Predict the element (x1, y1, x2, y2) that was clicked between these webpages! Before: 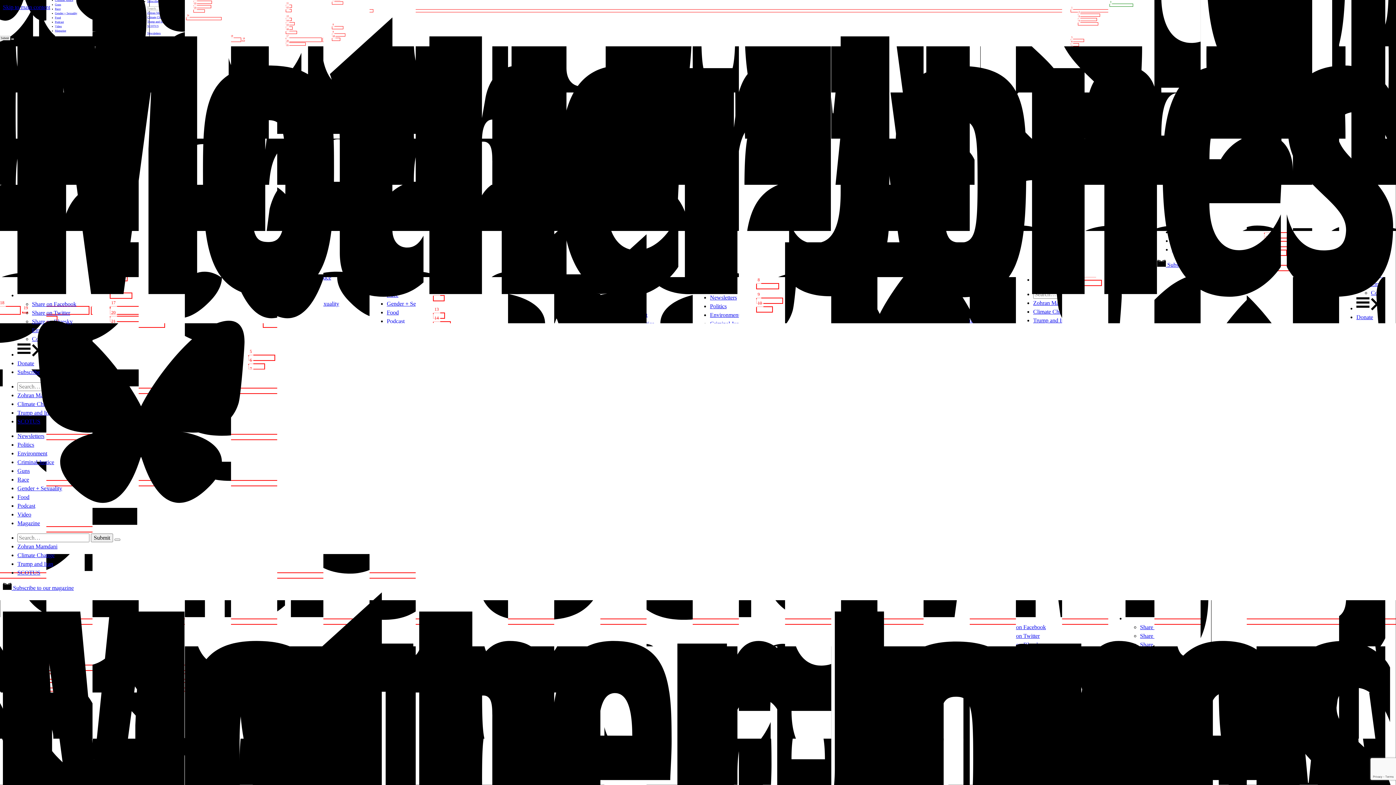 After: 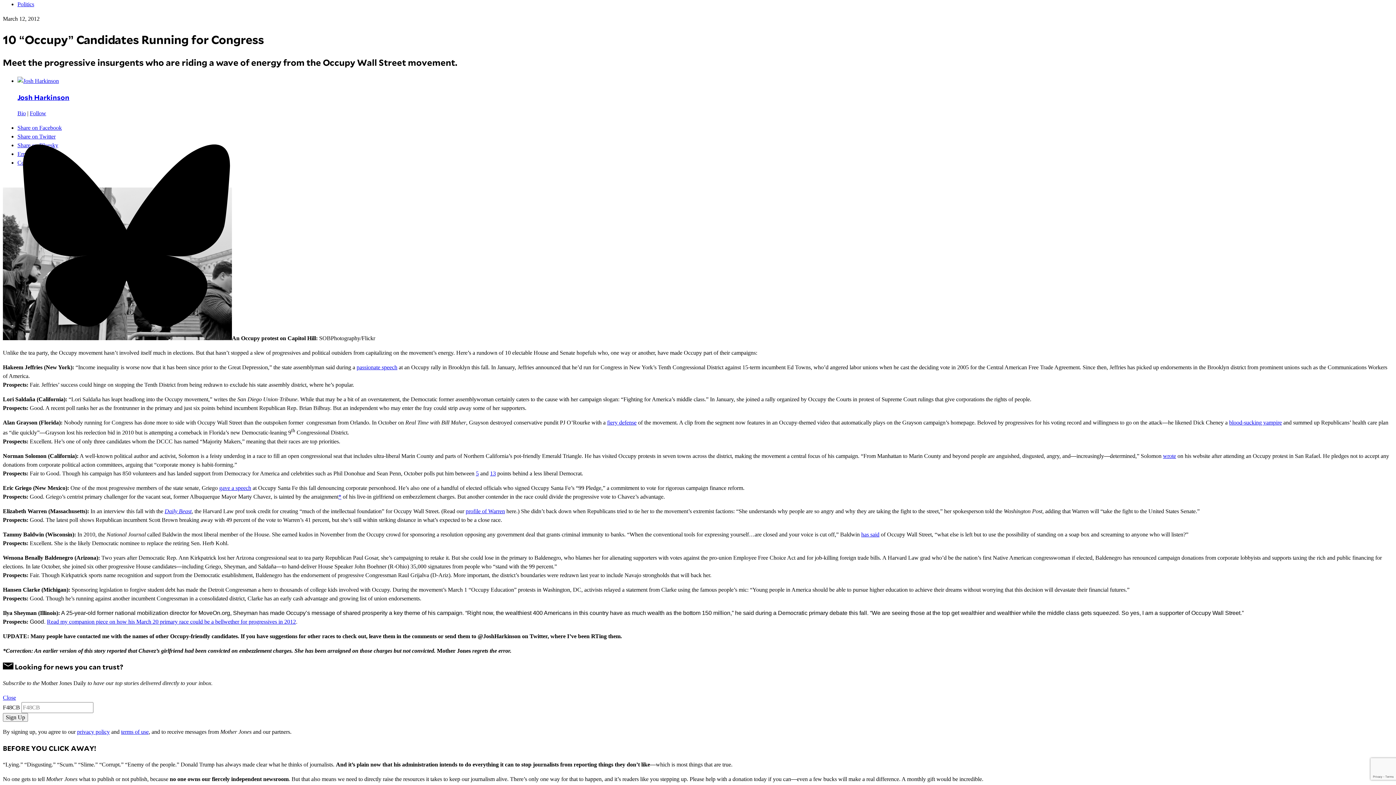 Action: bbox: (2, 4, 50, 10) label: Skip to main content